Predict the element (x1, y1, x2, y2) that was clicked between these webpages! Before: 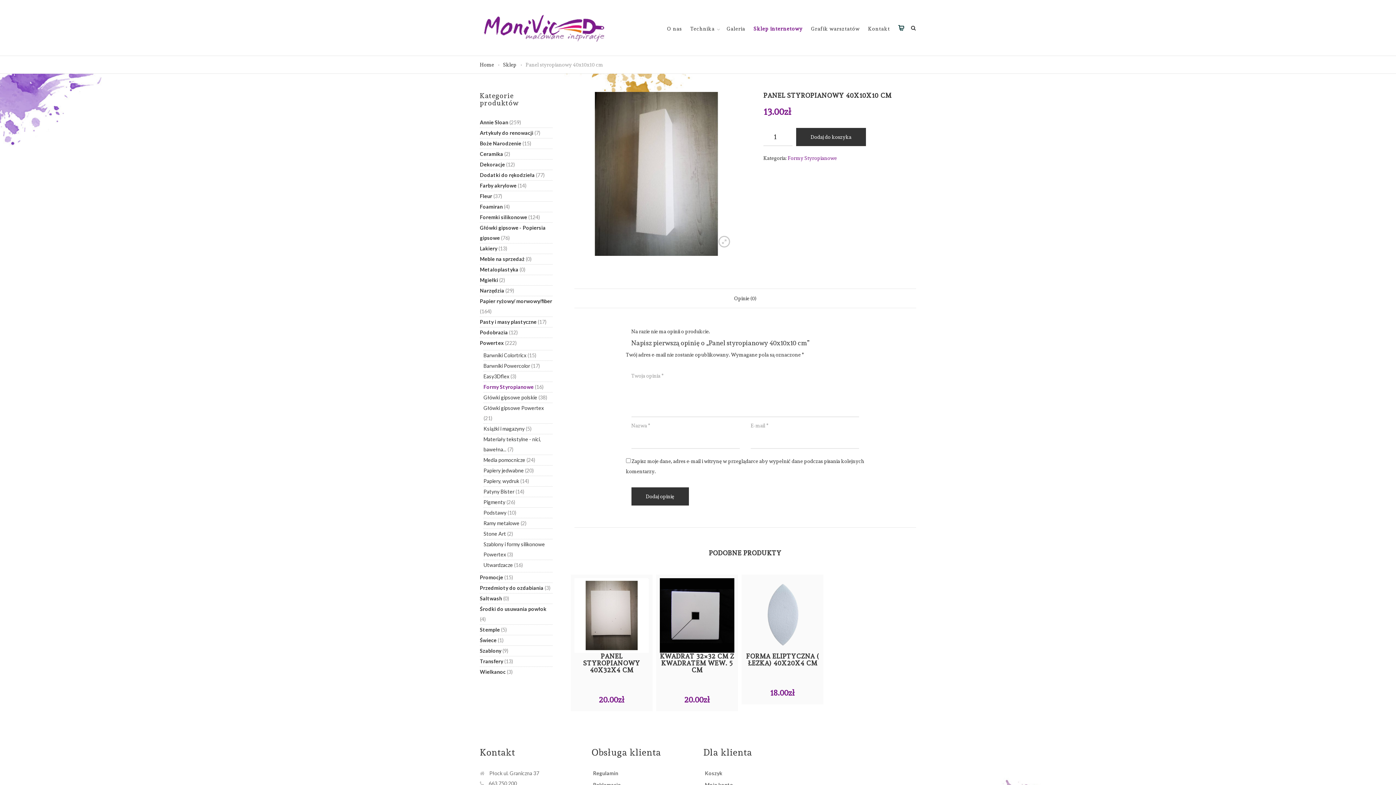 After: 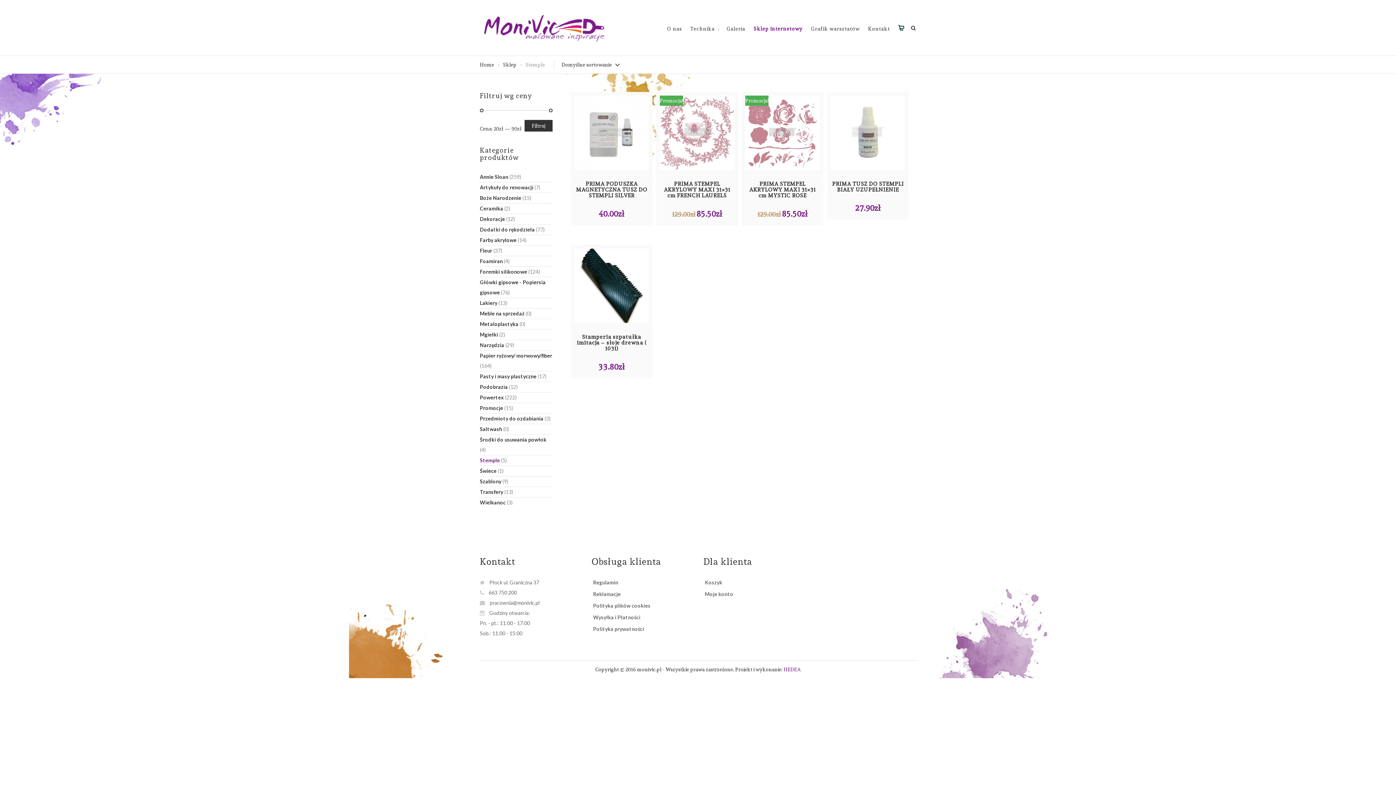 Action: bbox: (480, 626, 500, 633) label: Stemple